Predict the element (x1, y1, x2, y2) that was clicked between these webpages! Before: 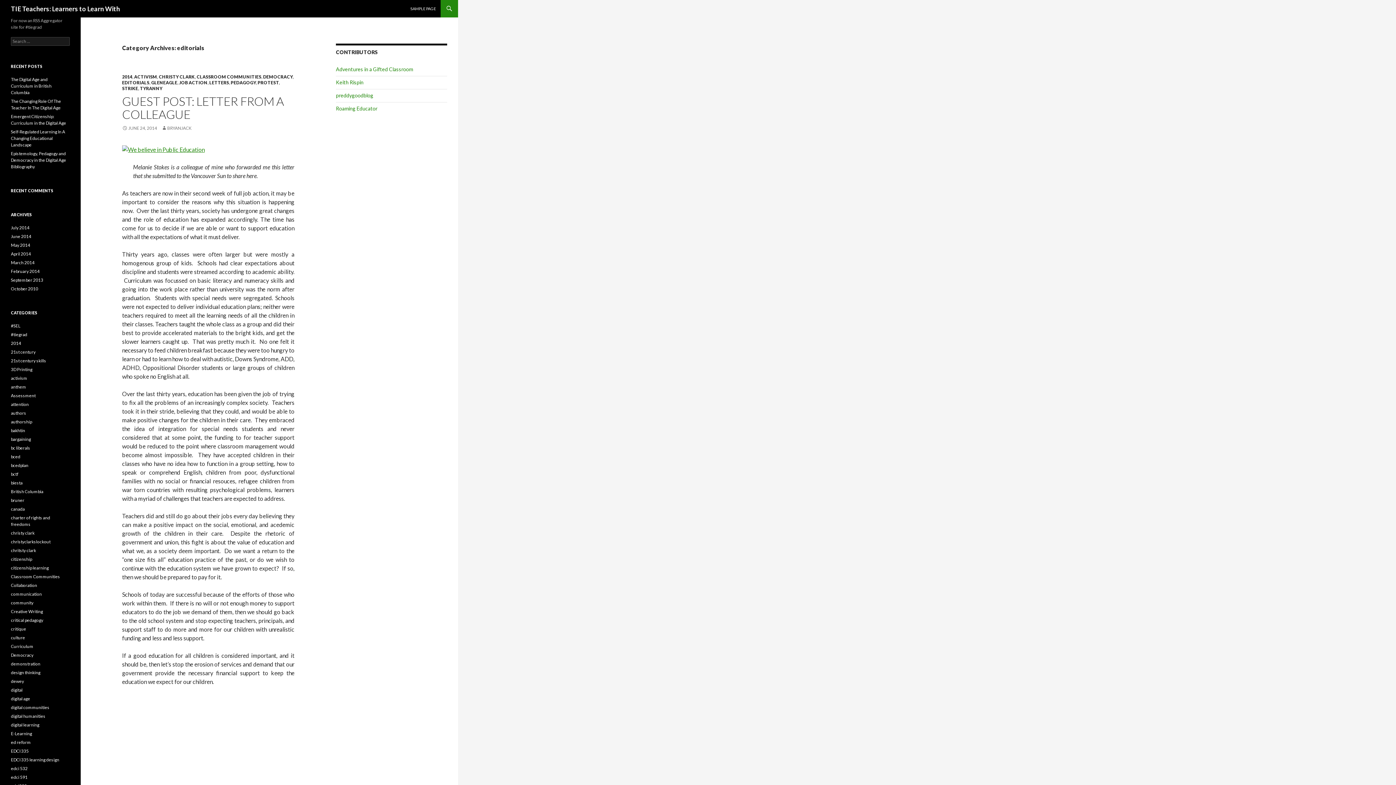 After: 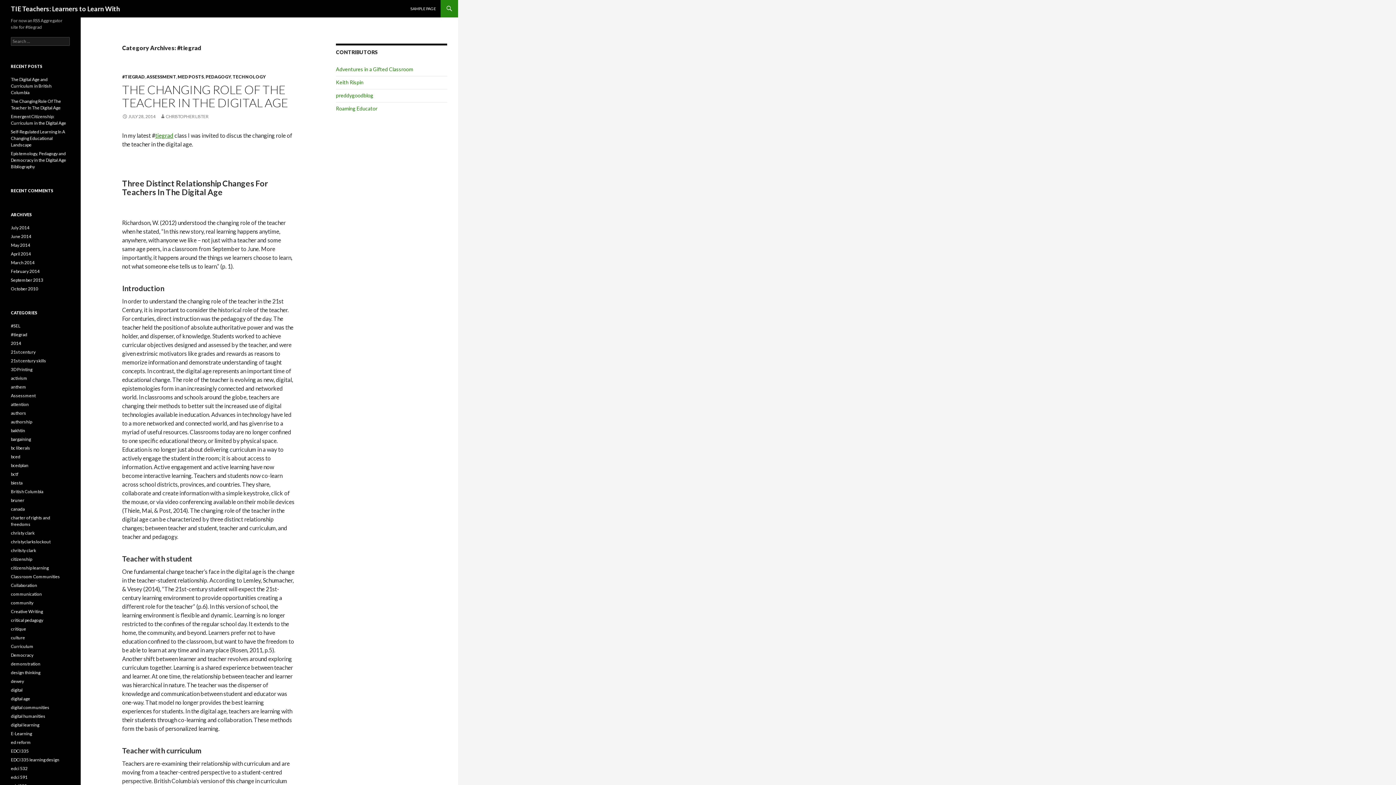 Action: bbox: (10, 332, 27, 337) label: #tiegrad